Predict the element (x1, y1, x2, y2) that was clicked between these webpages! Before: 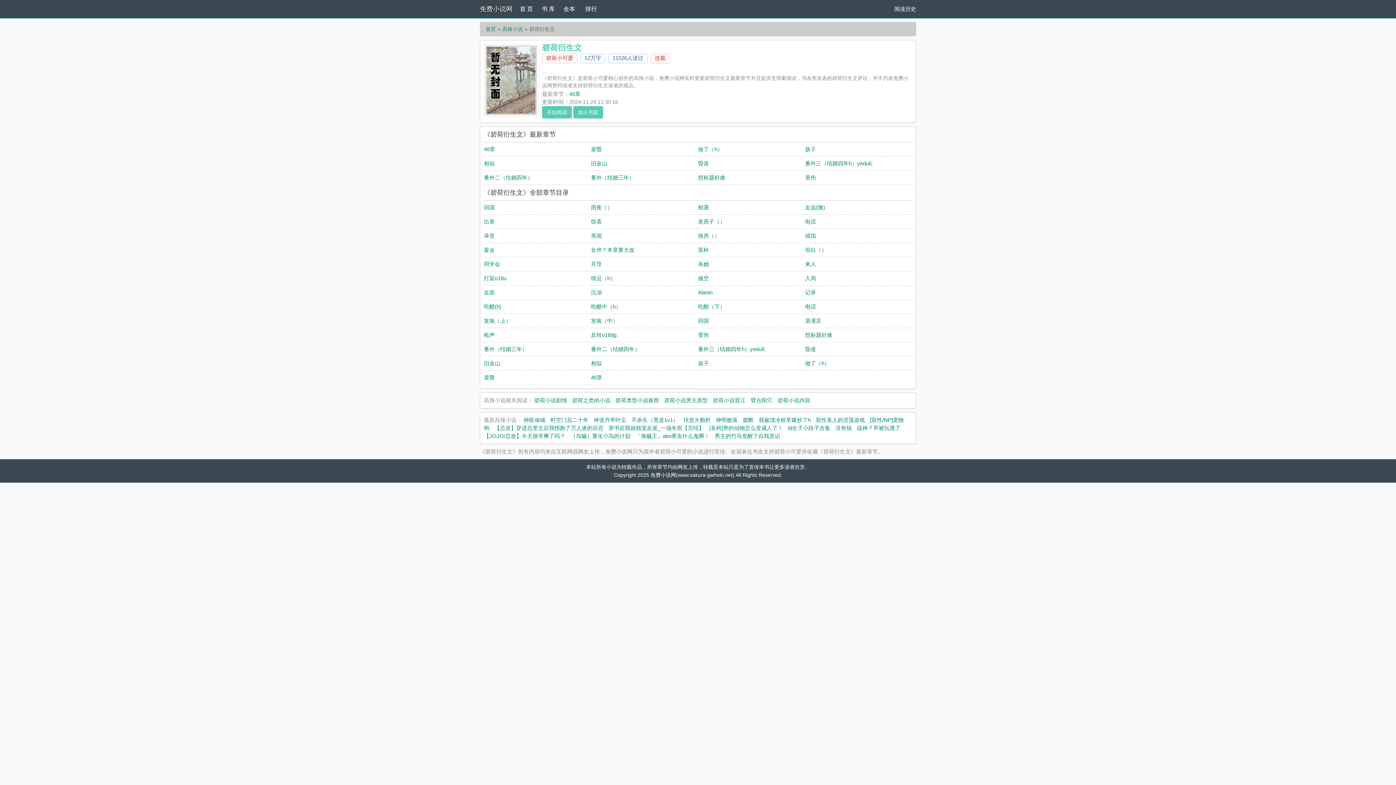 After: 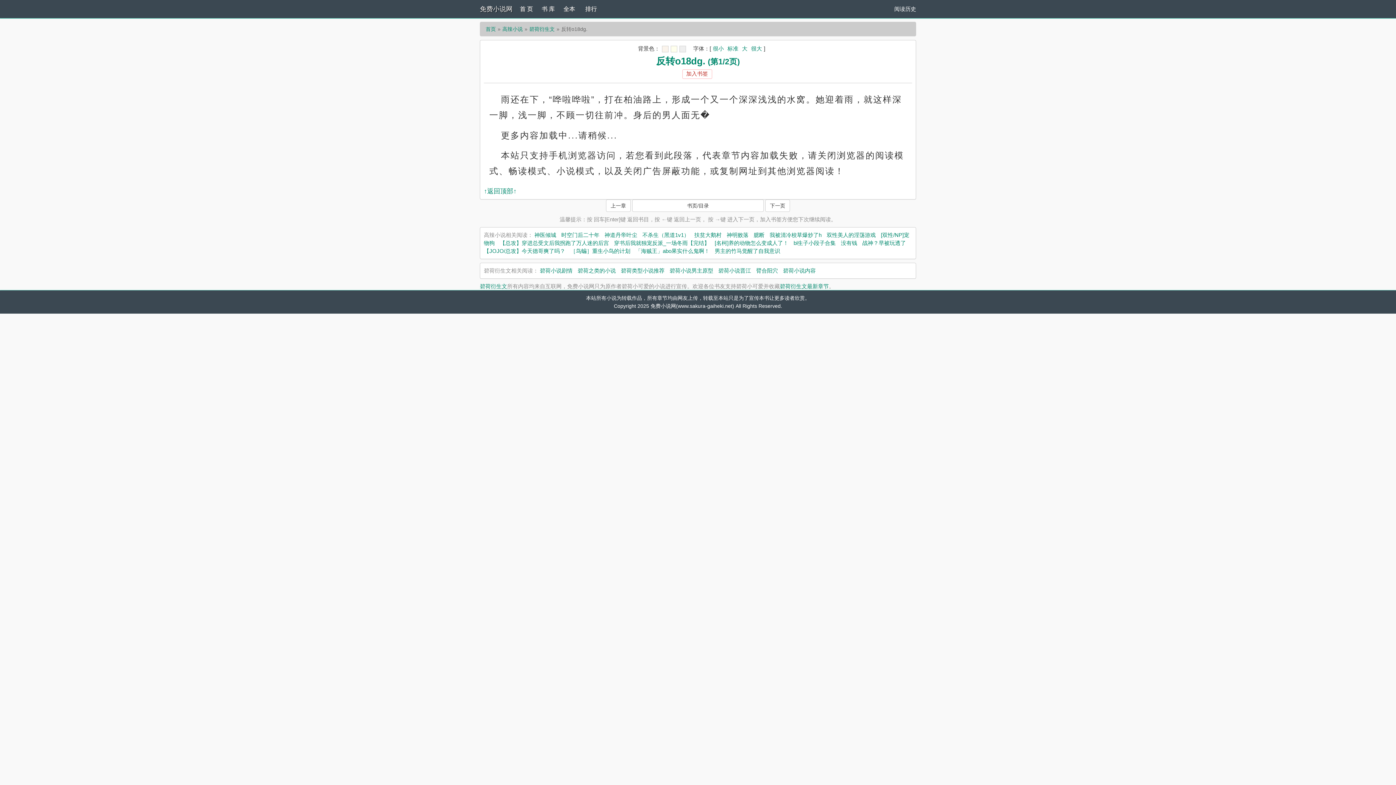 Action: bbox: (591, 332, 618, 338) label: 反转o18dg.